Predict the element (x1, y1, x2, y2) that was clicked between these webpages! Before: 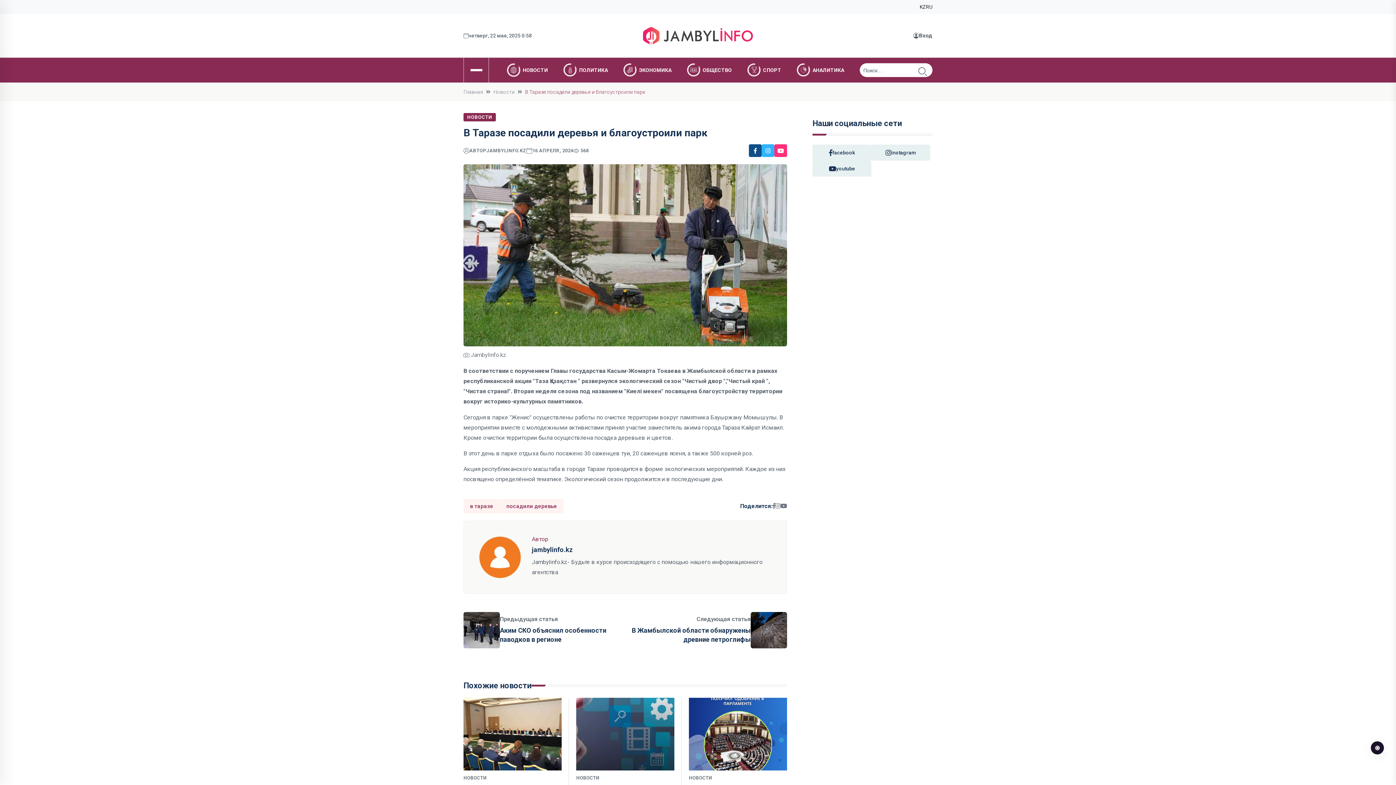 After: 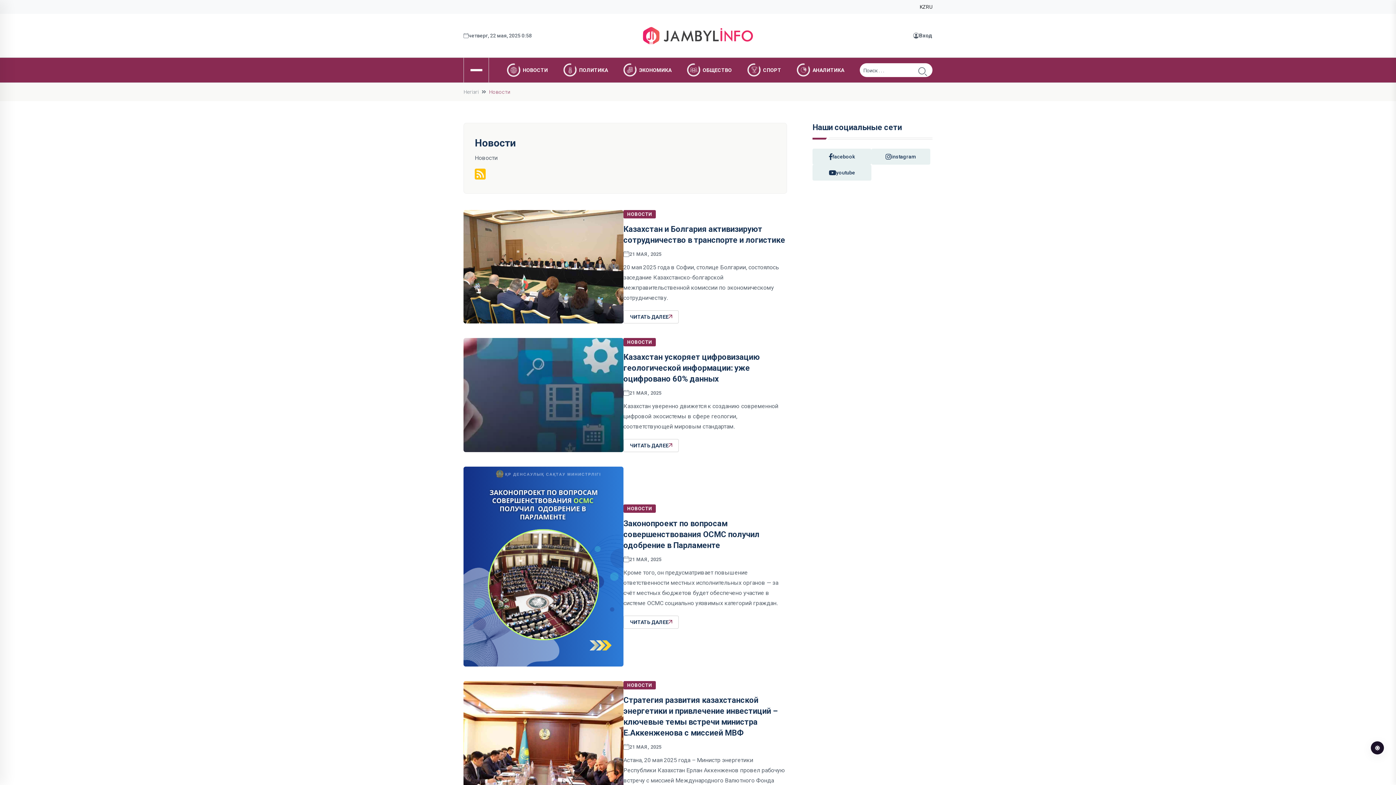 Action: bbox: (493, 89, 514, 94) label: Новости